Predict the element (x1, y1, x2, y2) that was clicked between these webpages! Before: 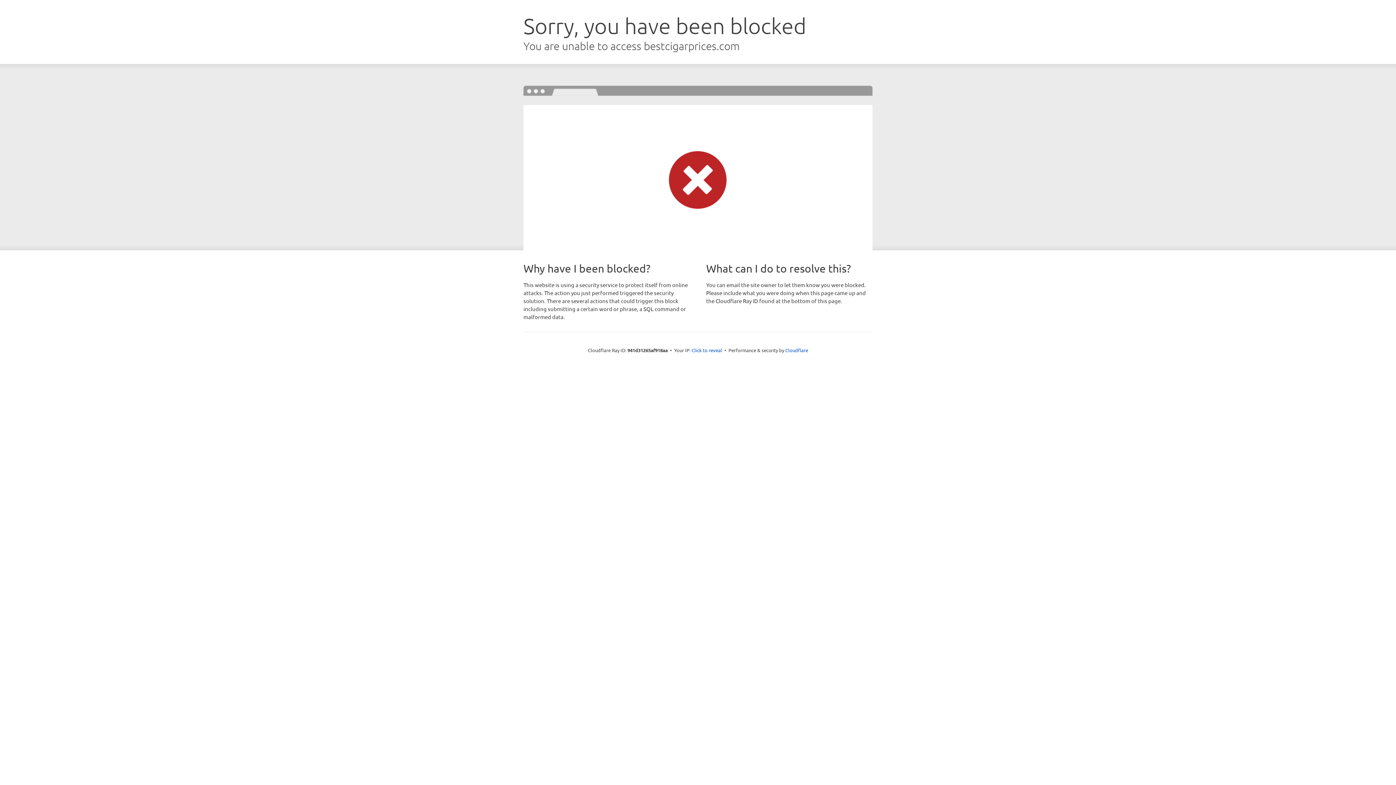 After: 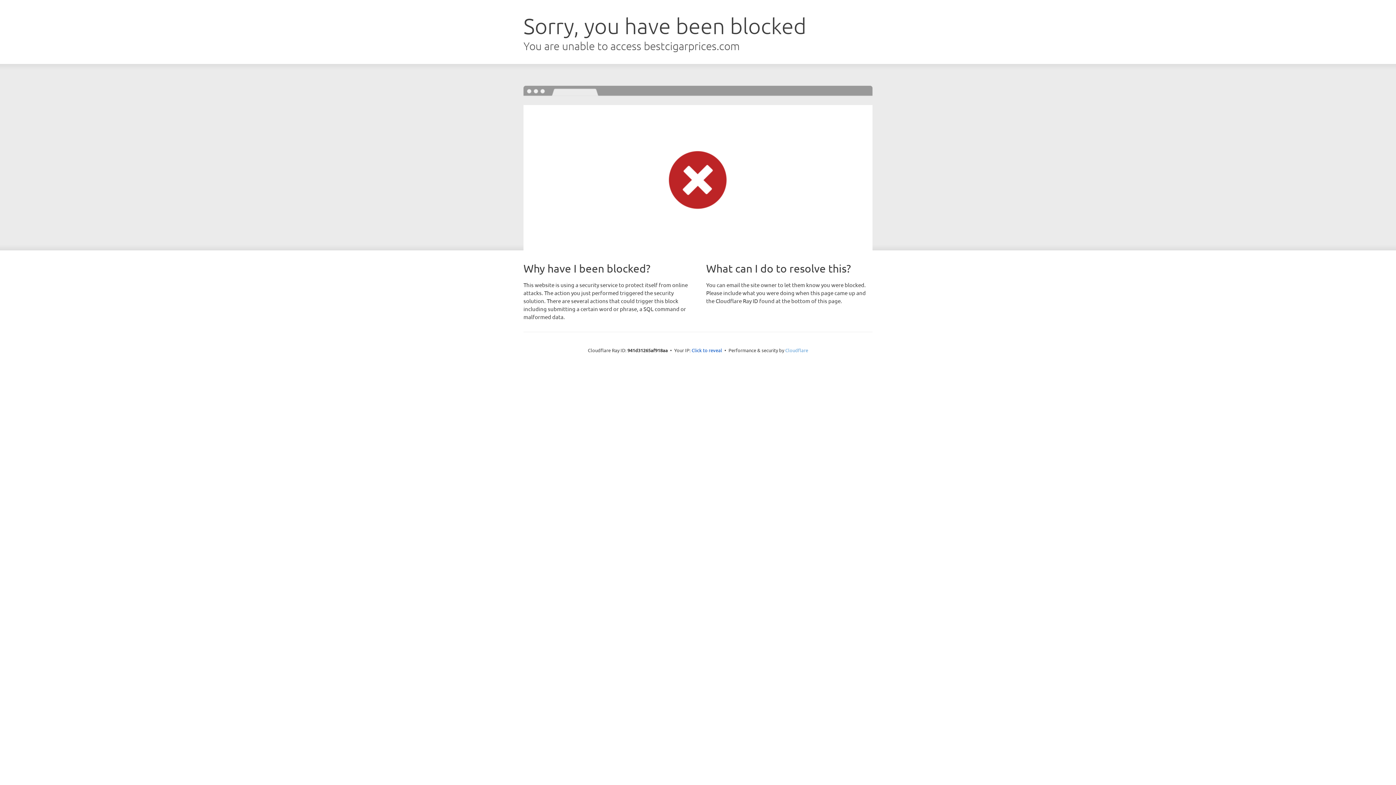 Action: label: Cloudflare bbox: (785, 347, 808, 353)